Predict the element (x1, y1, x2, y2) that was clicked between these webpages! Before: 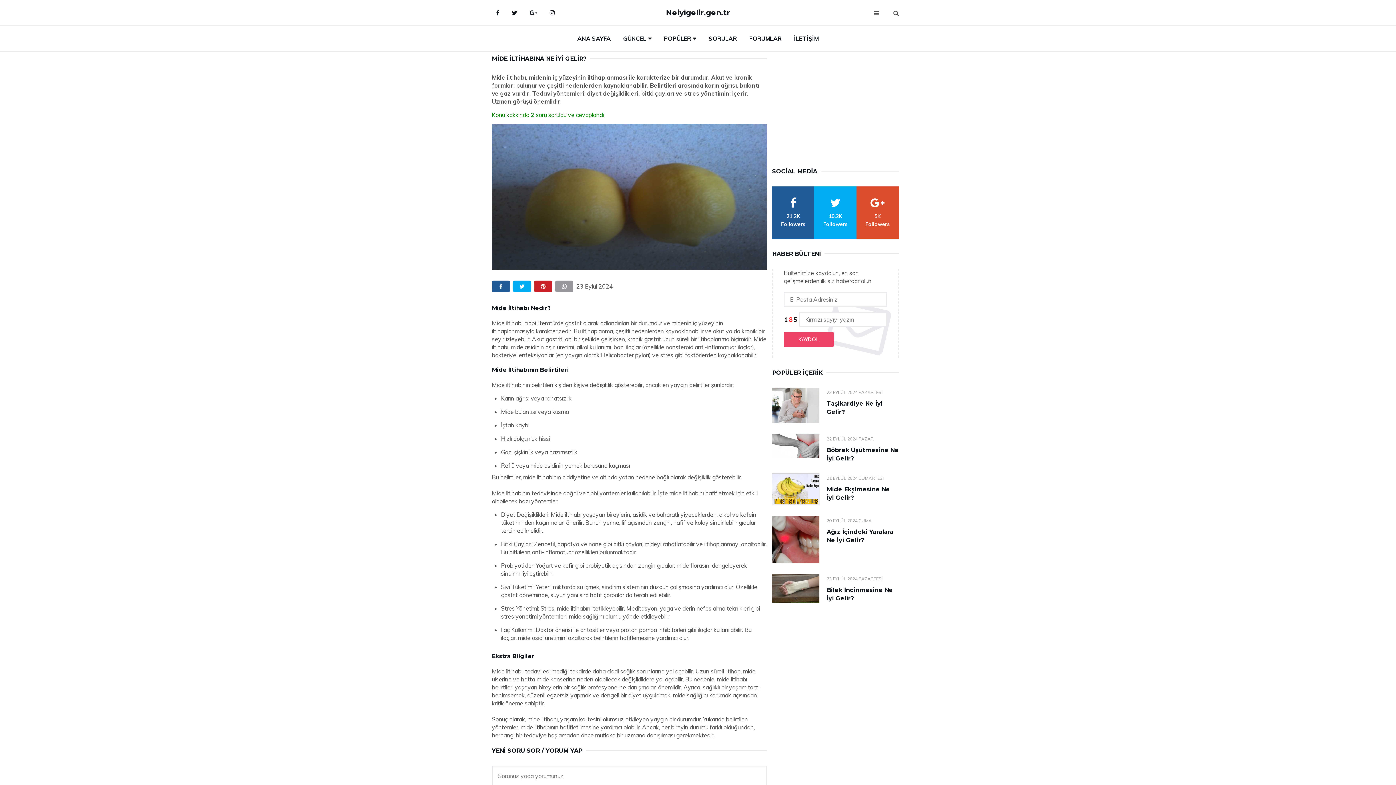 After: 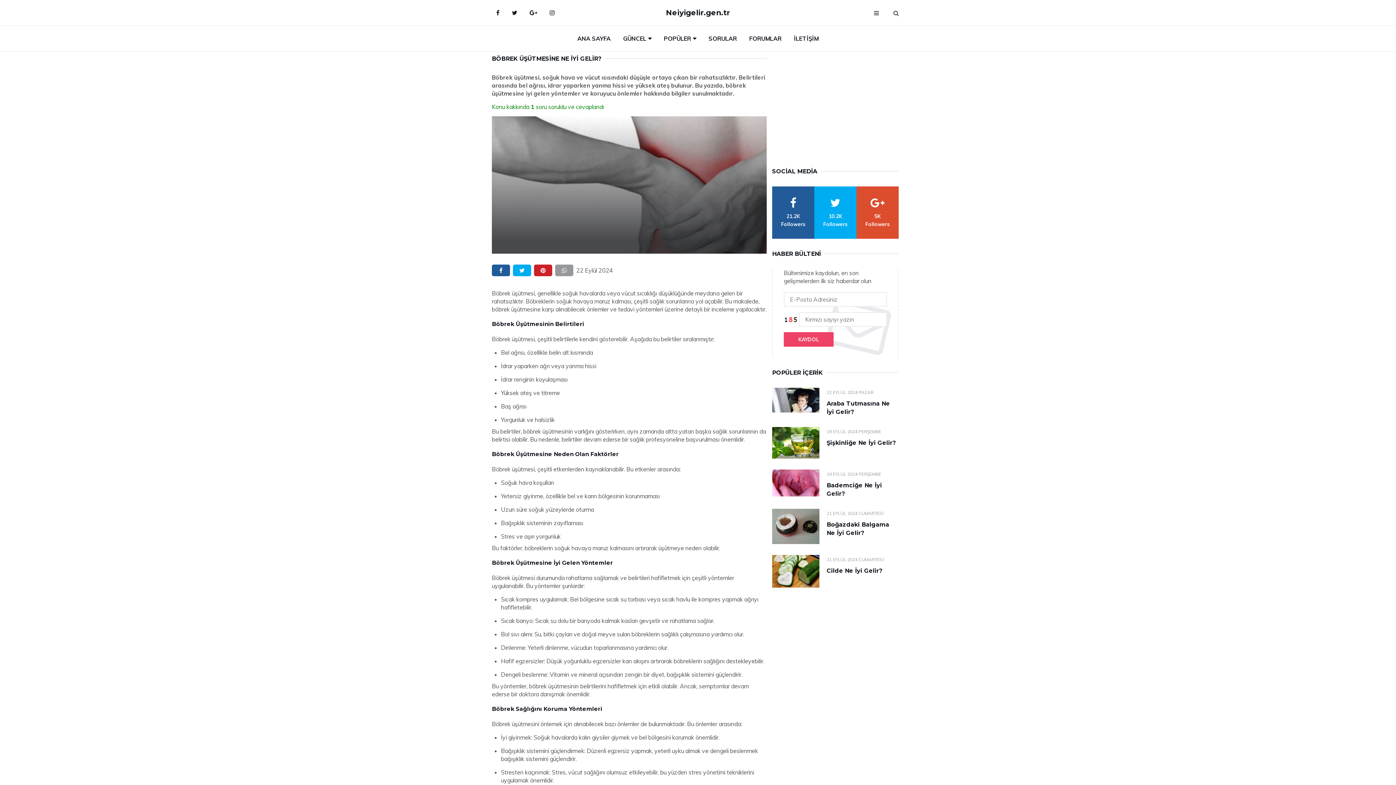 Action: bbox: (772, 434, 819, 458)